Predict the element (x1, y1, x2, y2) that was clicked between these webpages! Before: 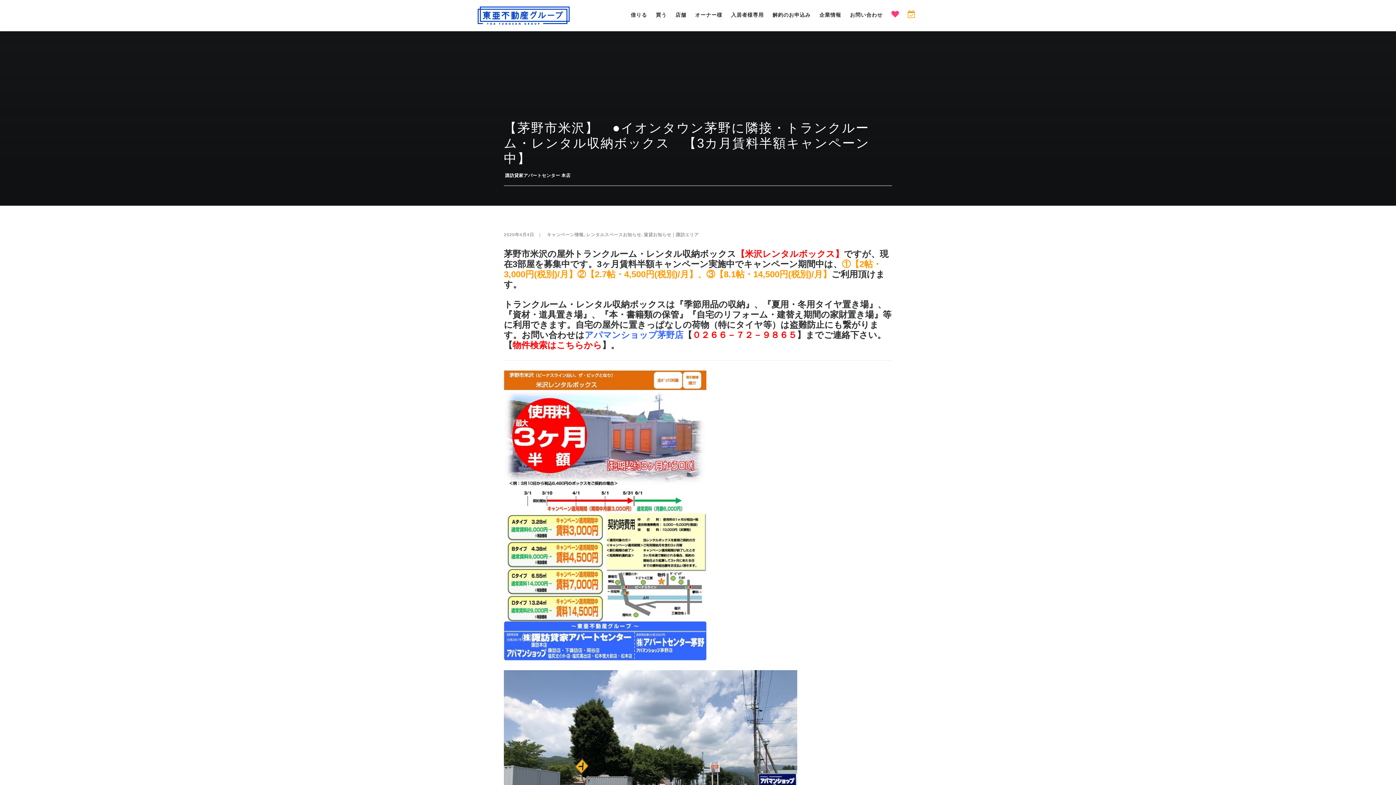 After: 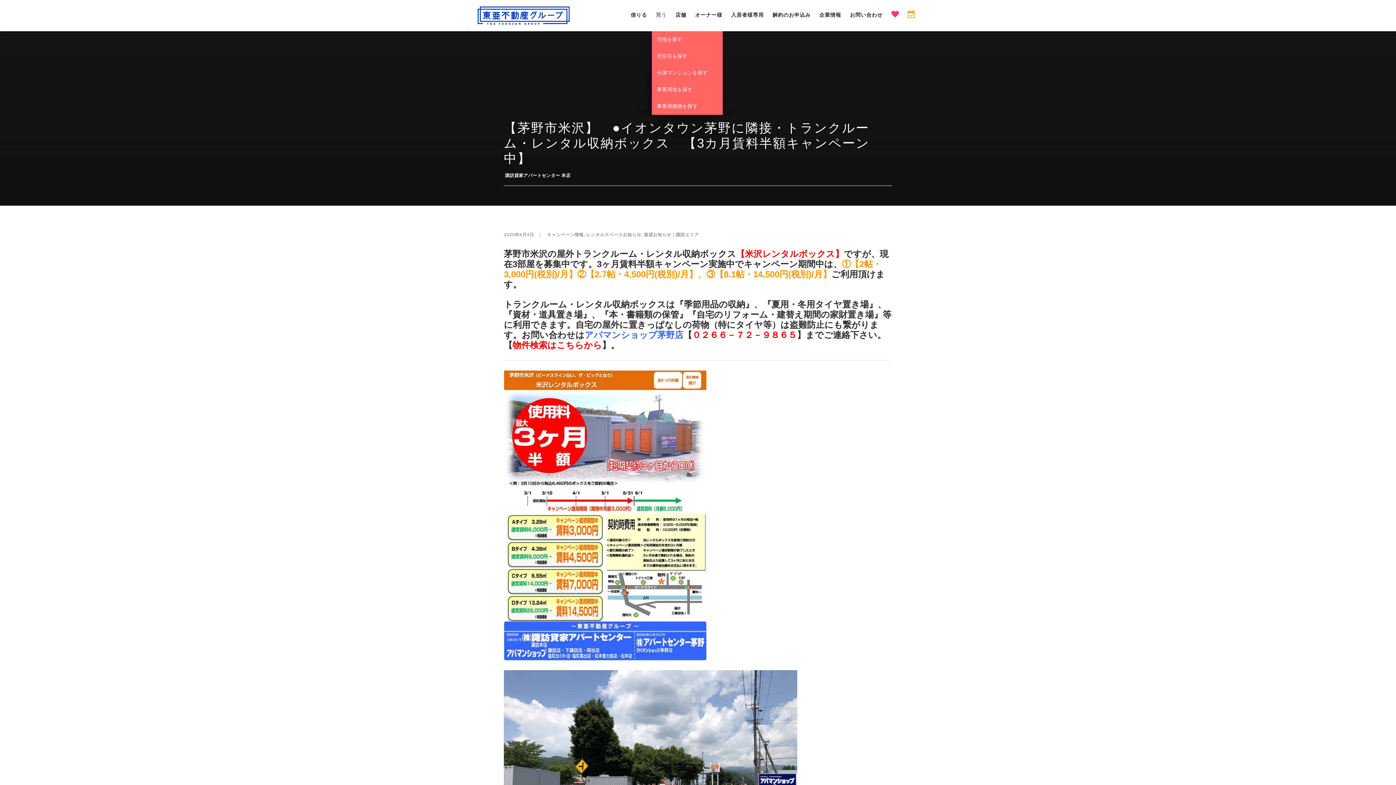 Action: bbox: (652, 0, 670, 28) label: 買う